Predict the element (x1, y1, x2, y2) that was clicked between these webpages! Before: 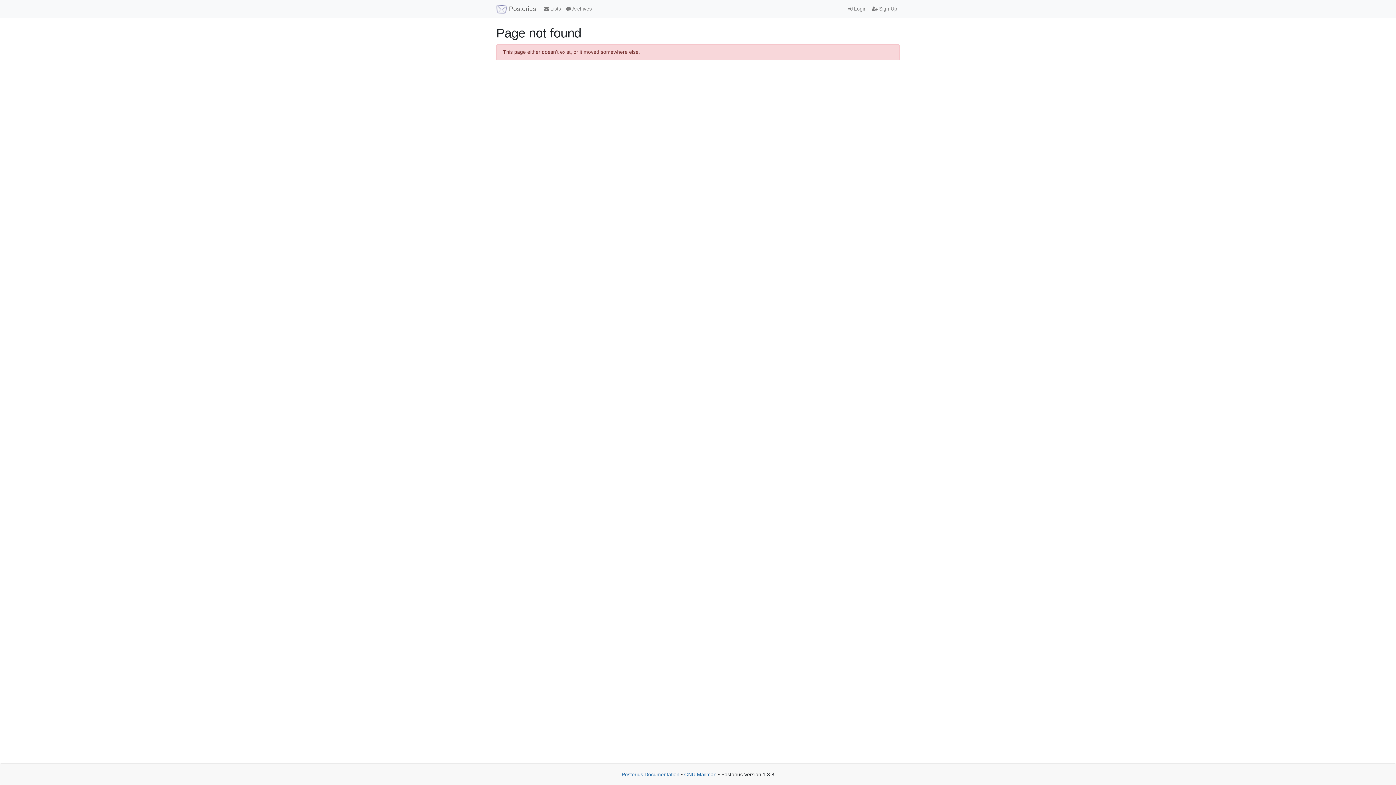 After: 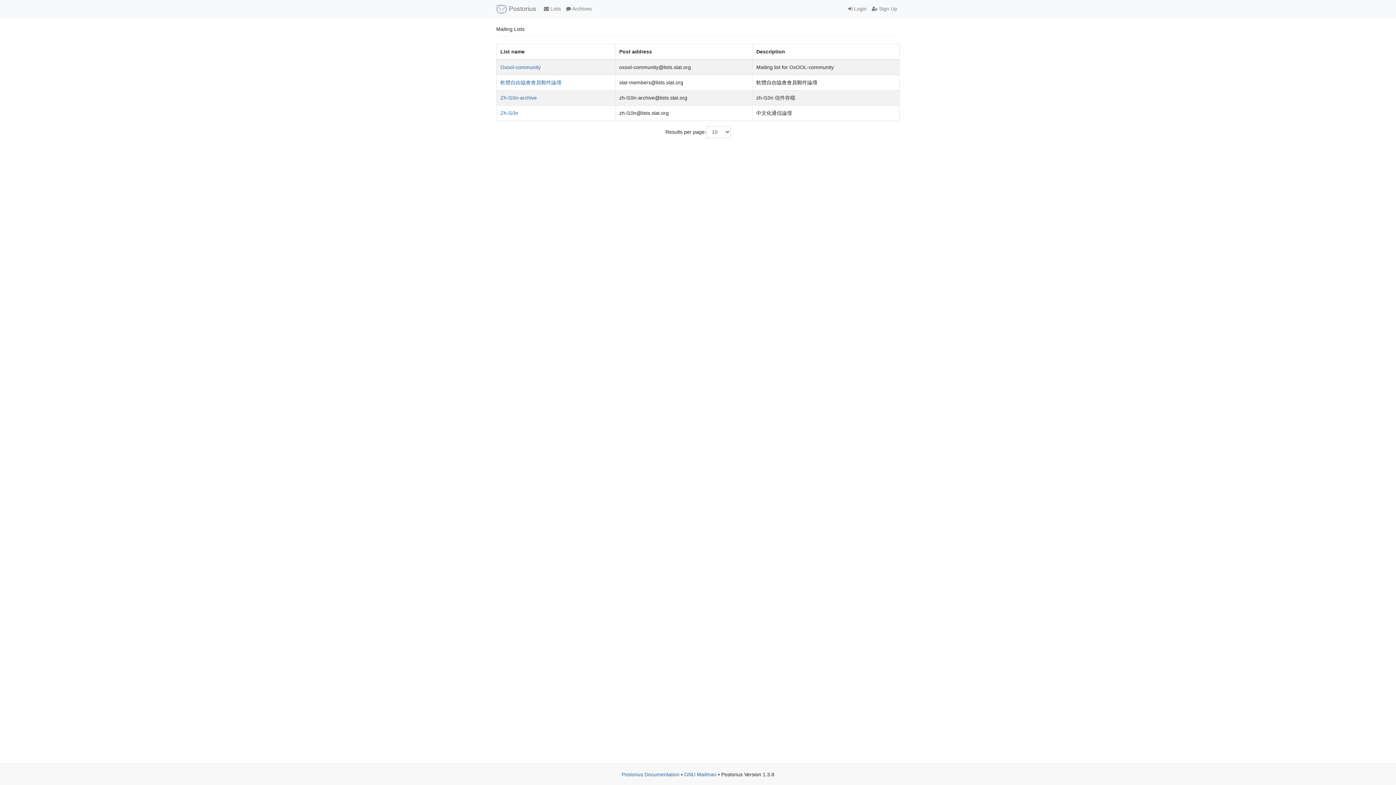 Action: bbox: (541, 2, 563, 15) label:  Lists